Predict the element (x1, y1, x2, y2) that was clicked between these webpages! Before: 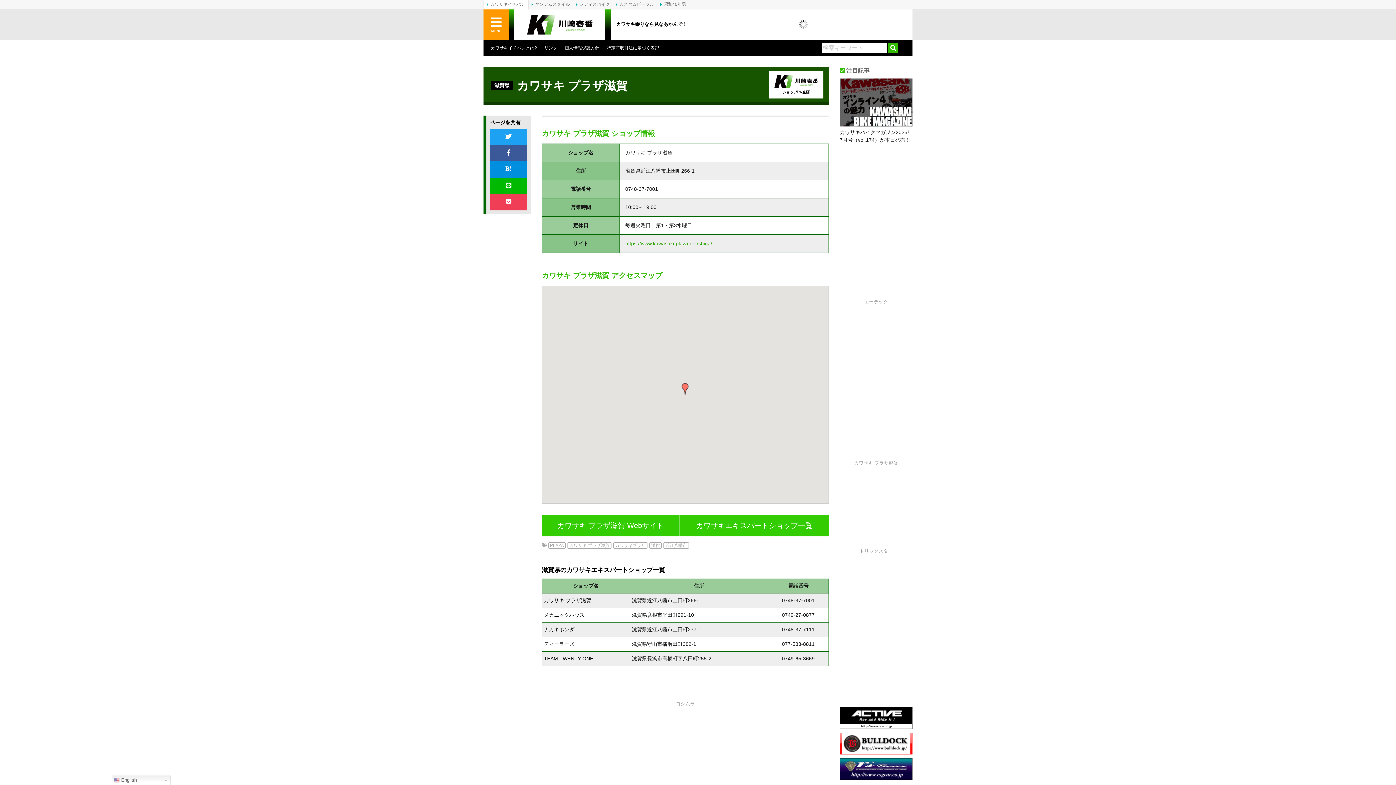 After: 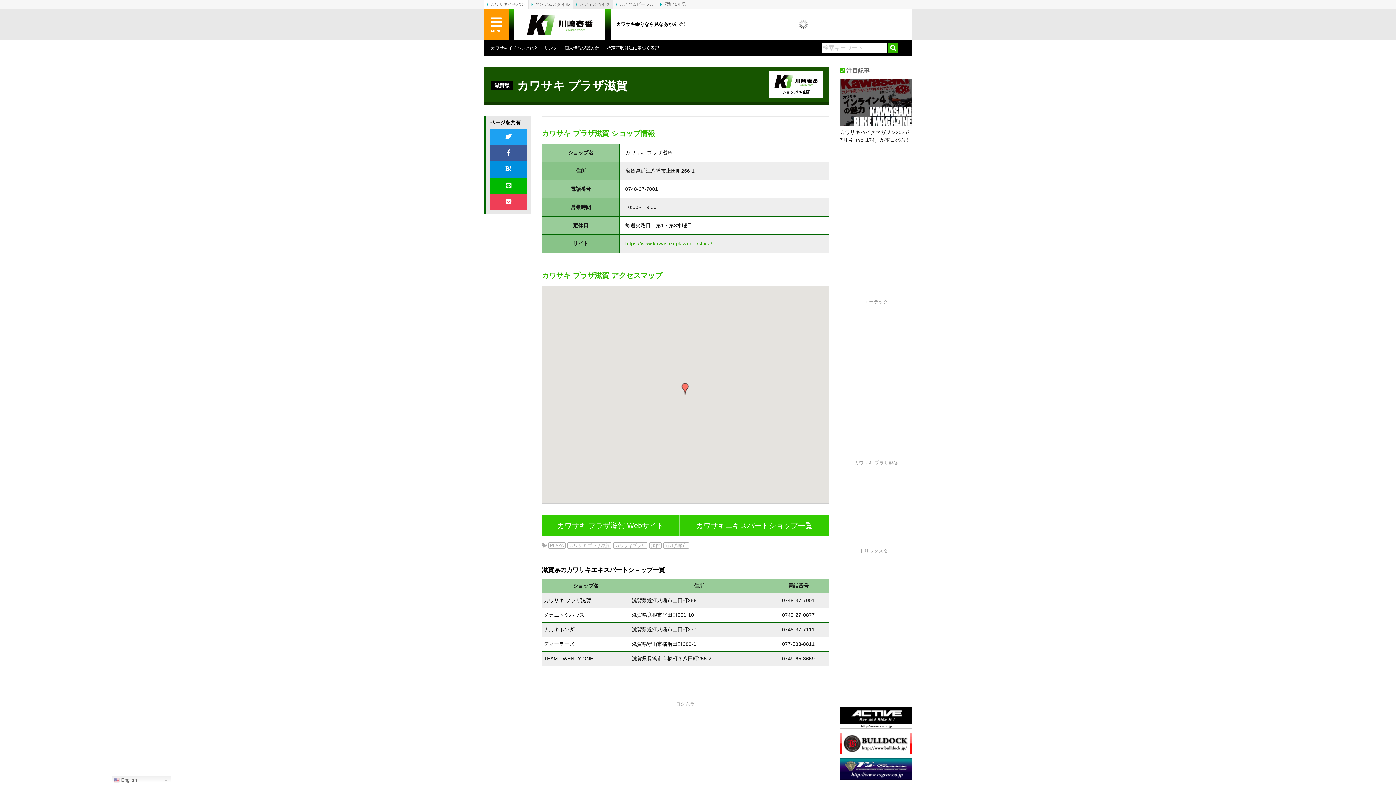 Action: bbox: (573, 0, 613, 9) label: レディスバイク